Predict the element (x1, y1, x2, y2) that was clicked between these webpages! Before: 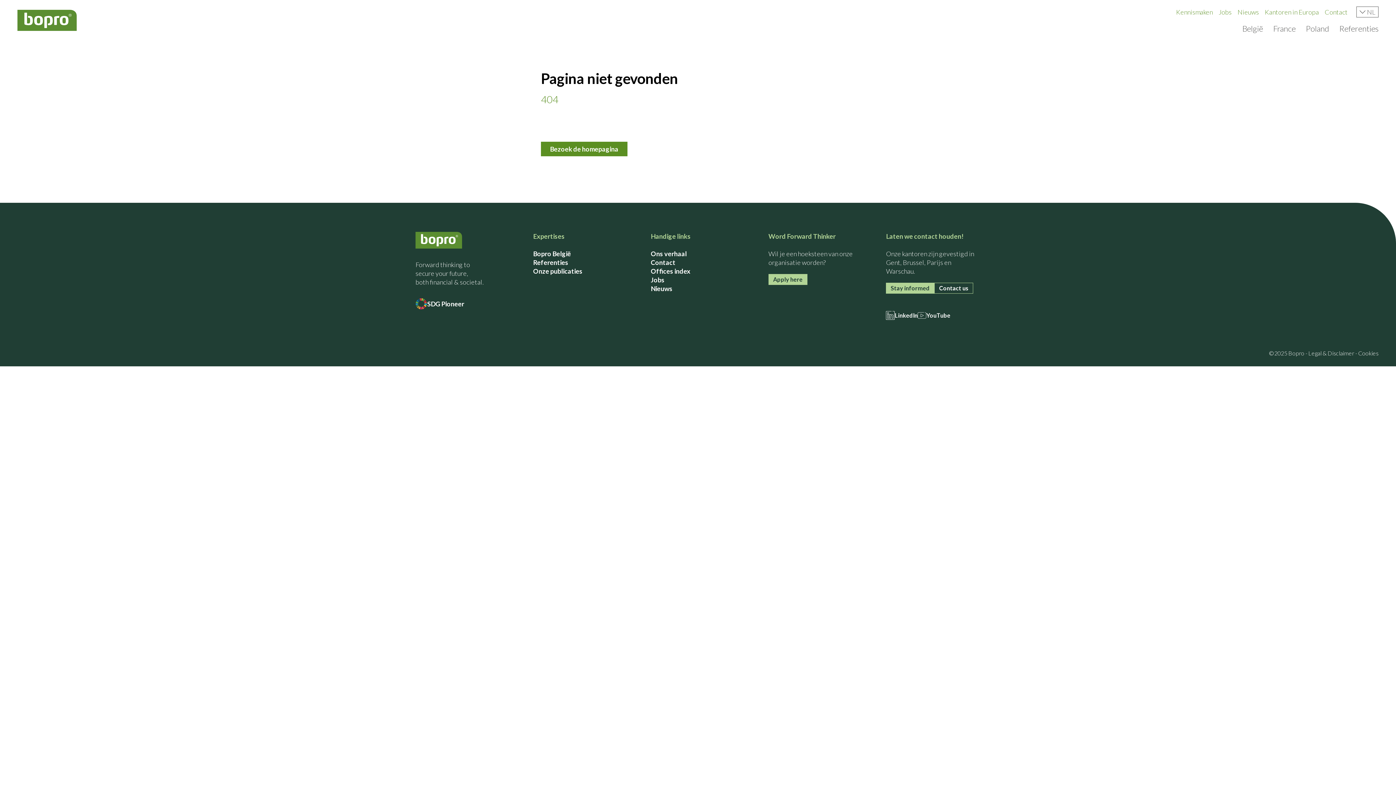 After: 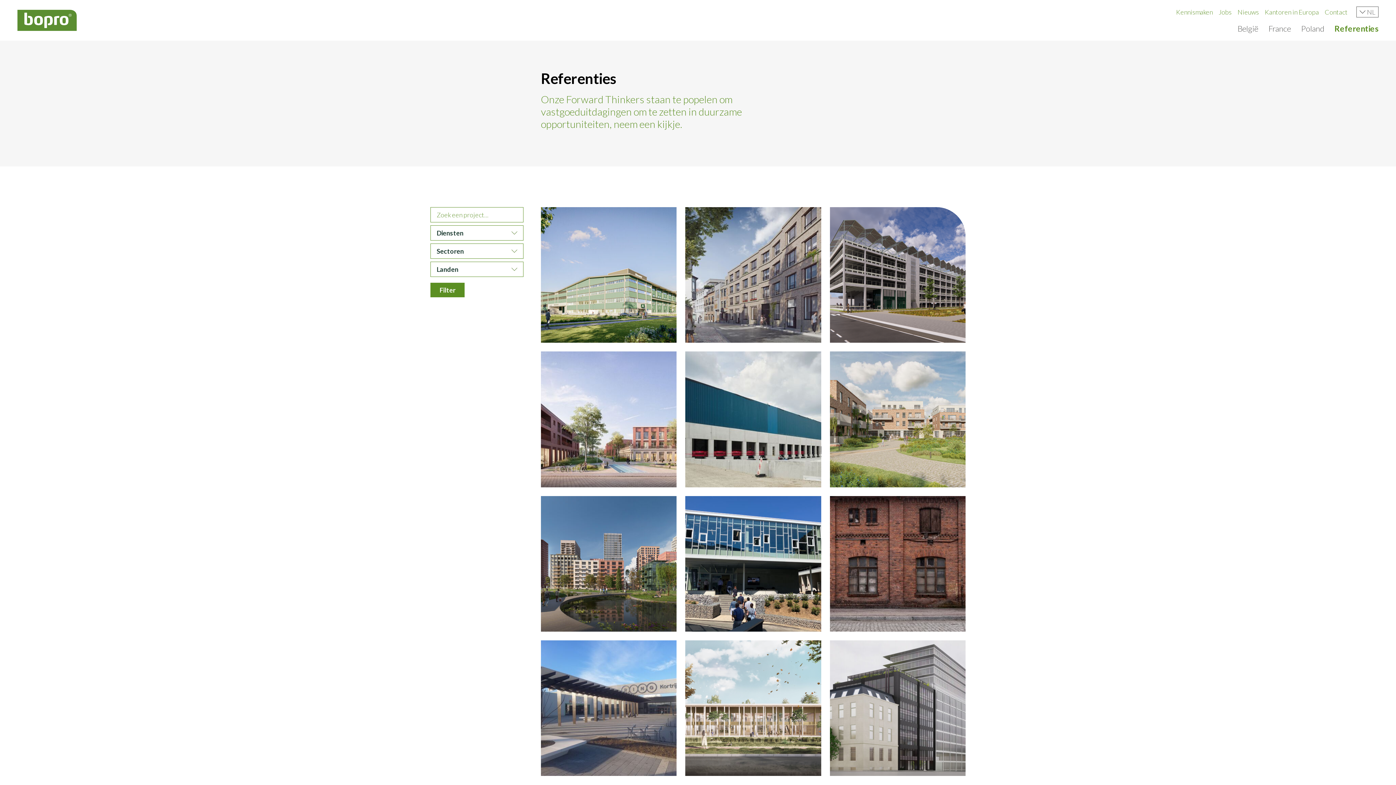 Action: label: Referenties bbox: (1339, 18, 1378, 40)